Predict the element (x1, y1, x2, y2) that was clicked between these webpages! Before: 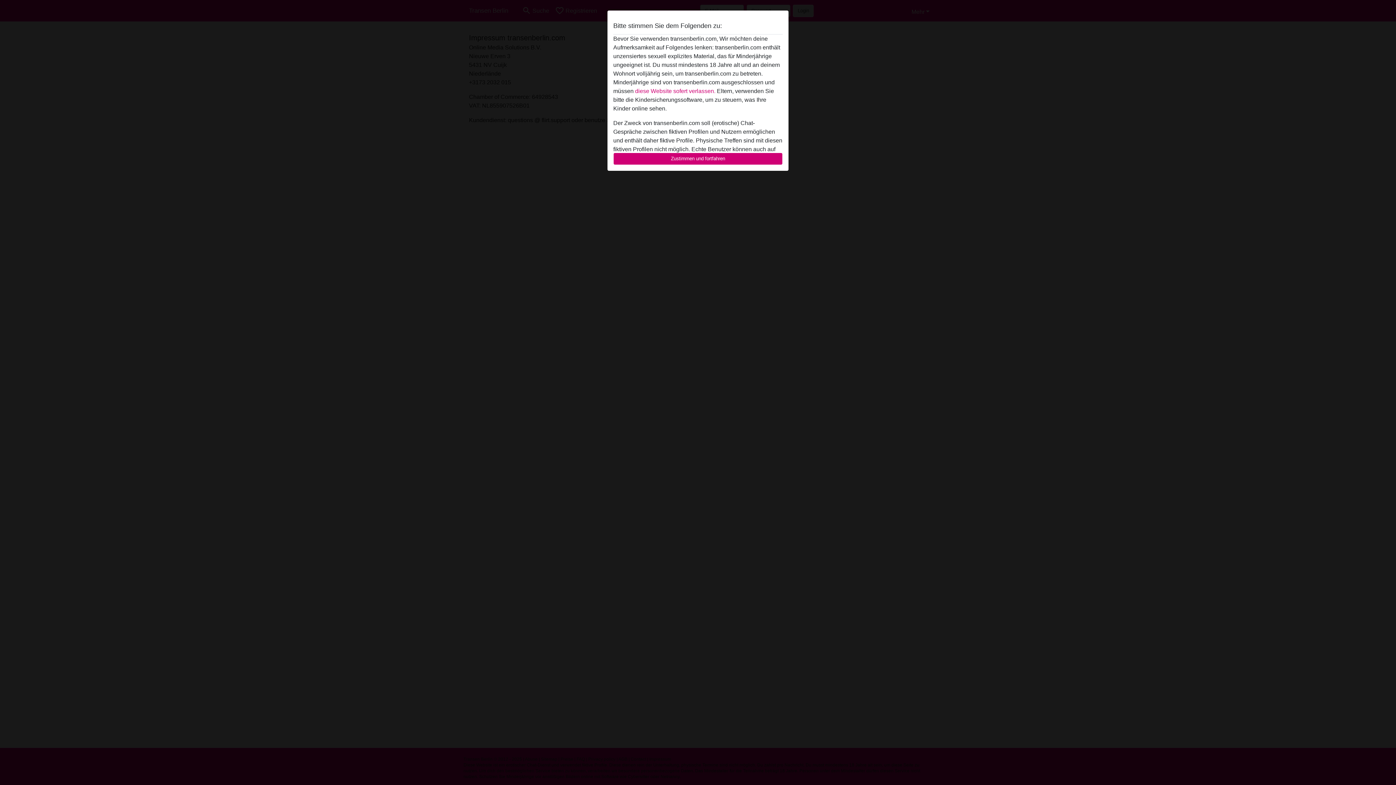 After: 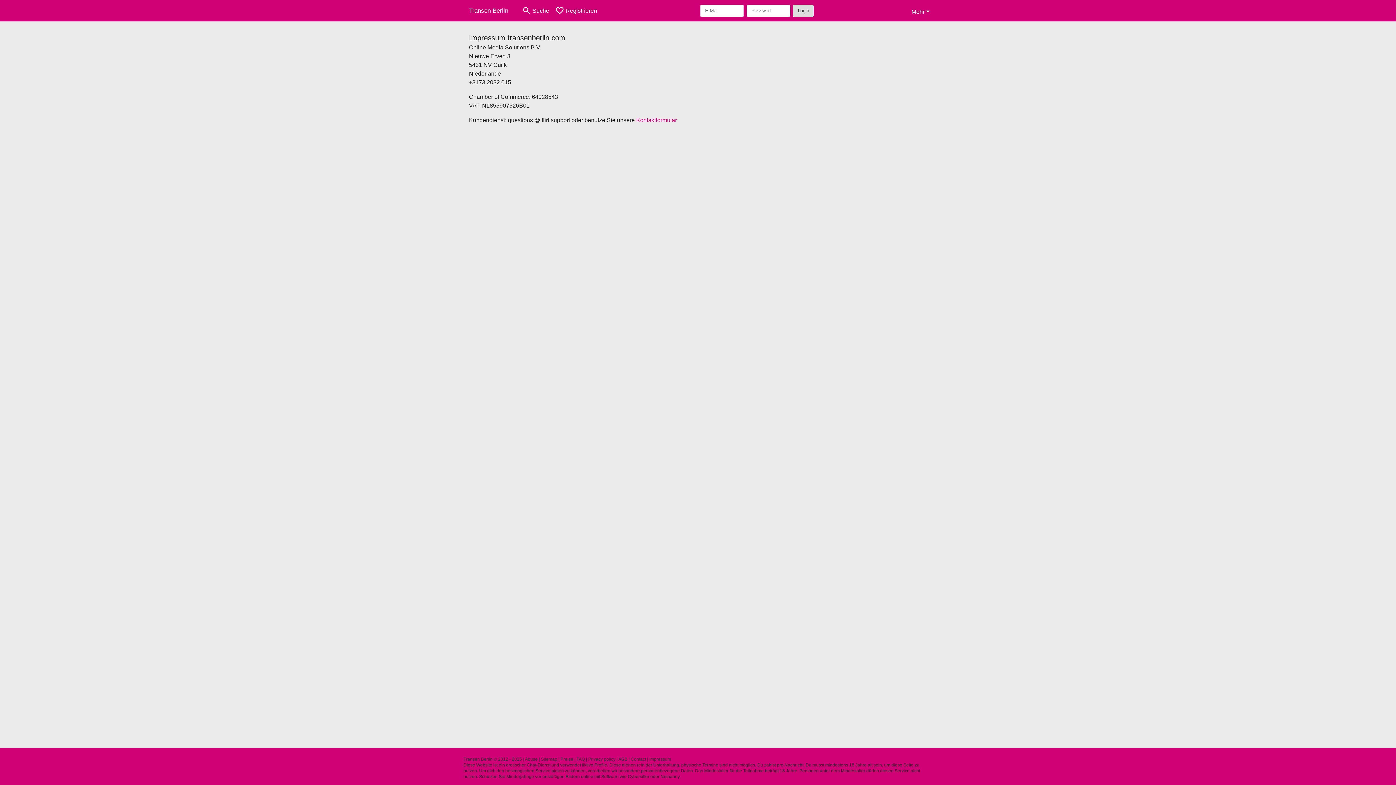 Action: bbox: (613, 152, 782, 165) label: Zustimmen und fortfahren